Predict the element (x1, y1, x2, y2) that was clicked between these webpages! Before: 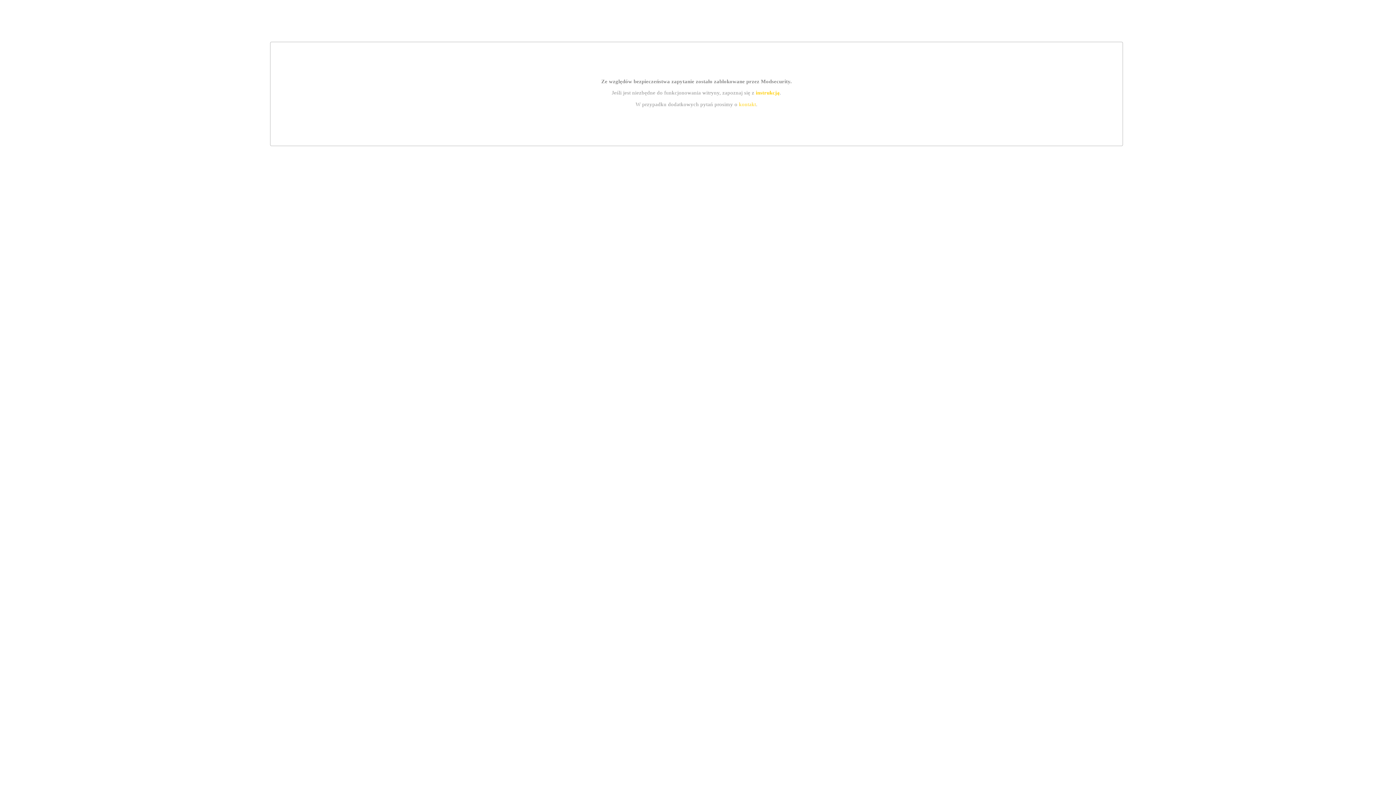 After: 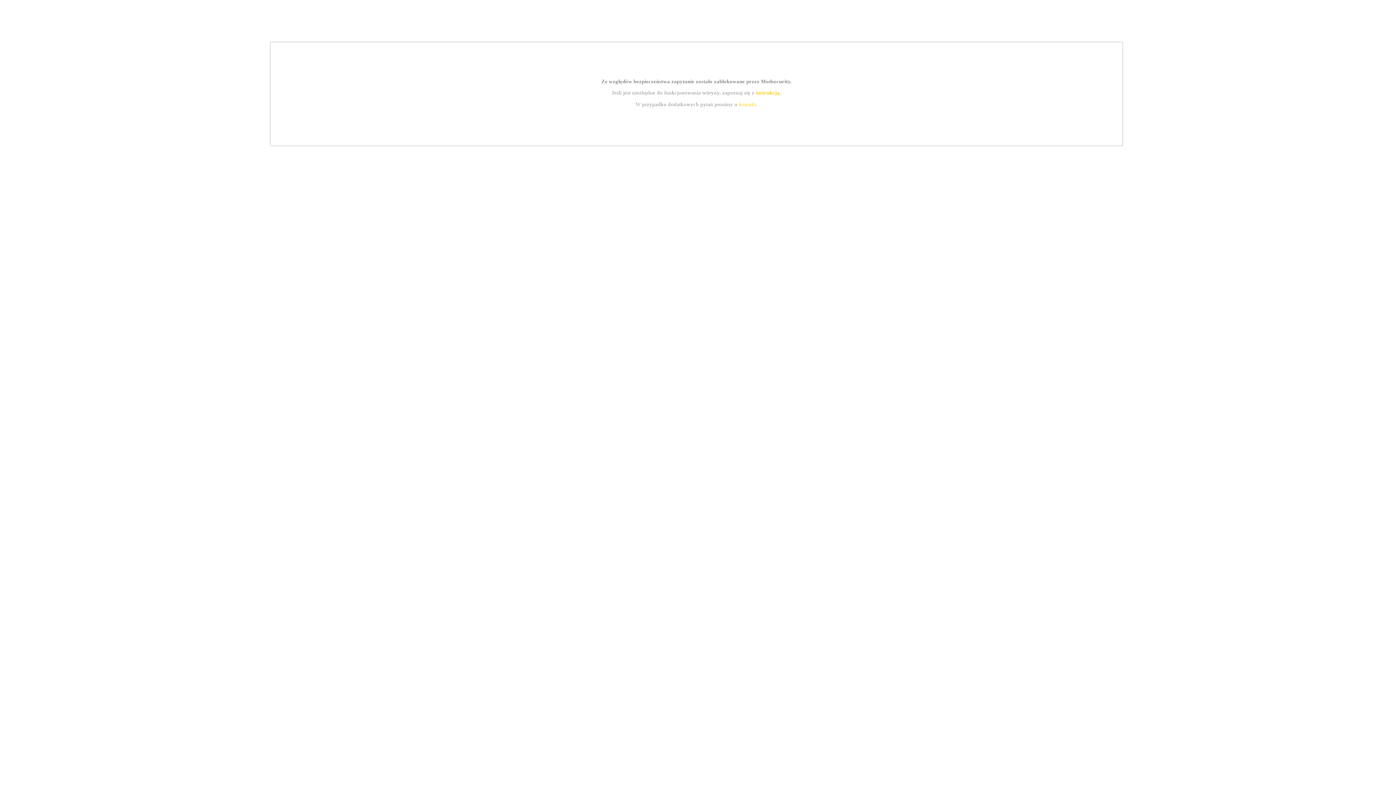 Action: label: instrukcją bbox: (755, 89, 779, 95)